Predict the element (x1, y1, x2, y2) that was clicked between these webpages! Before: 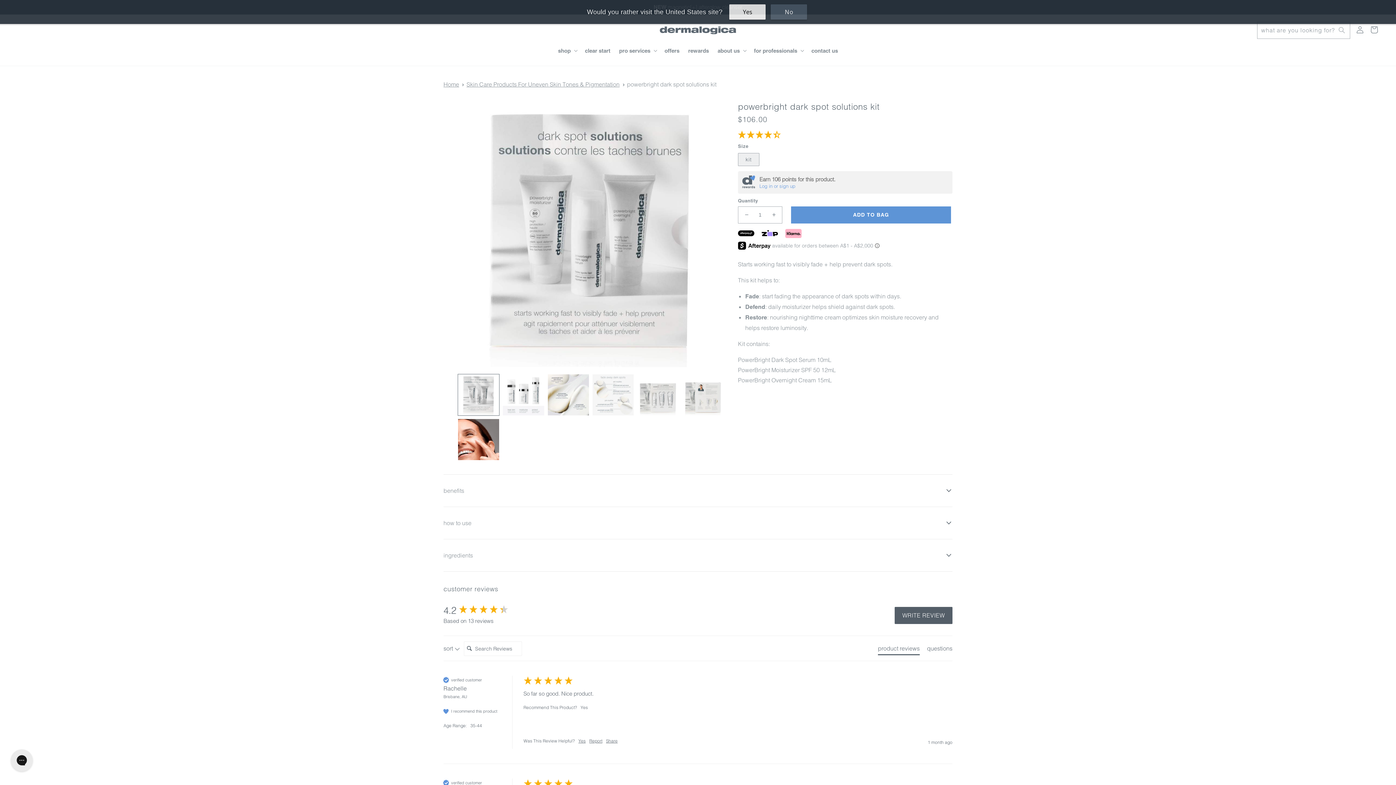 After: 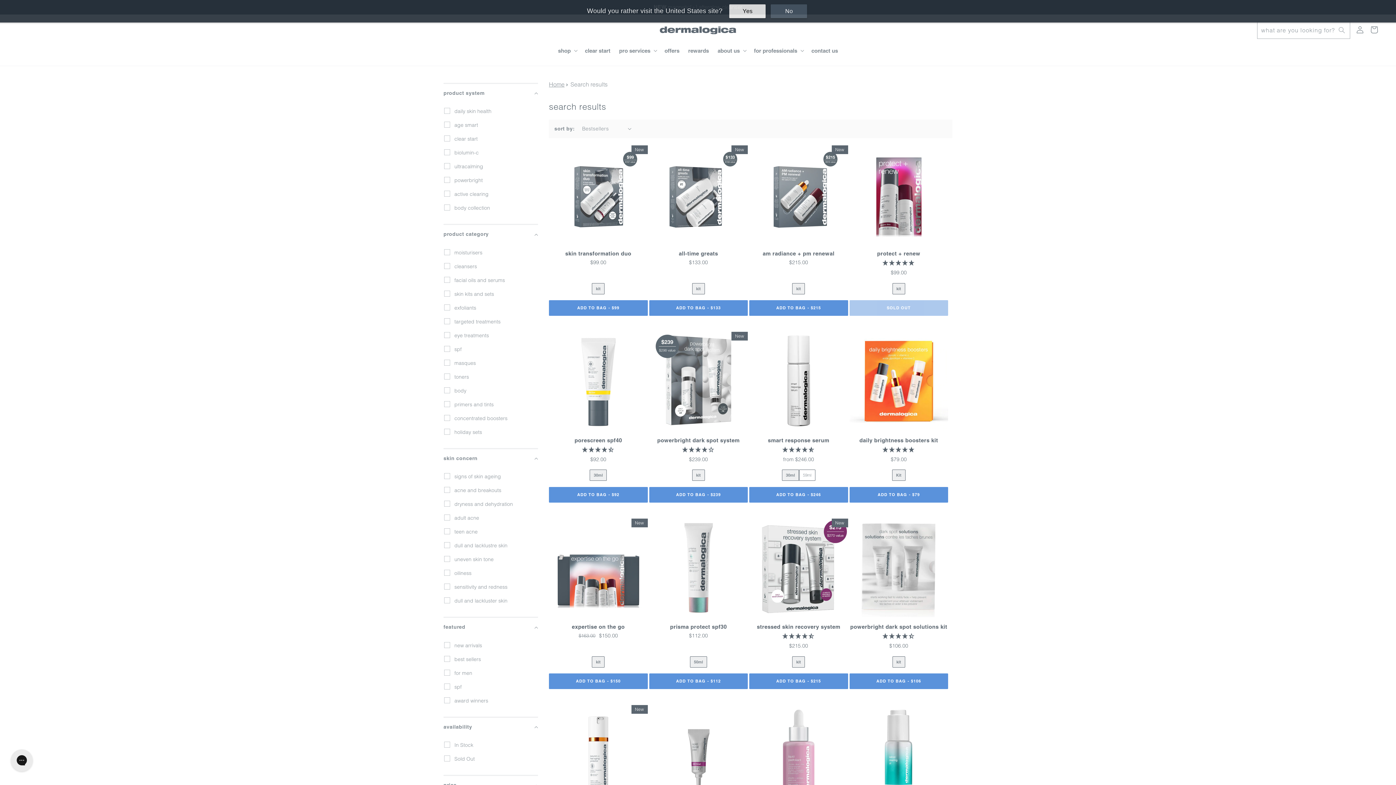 Action: label: what are you looking for? bbox: (1334, 22, 1350, 38)